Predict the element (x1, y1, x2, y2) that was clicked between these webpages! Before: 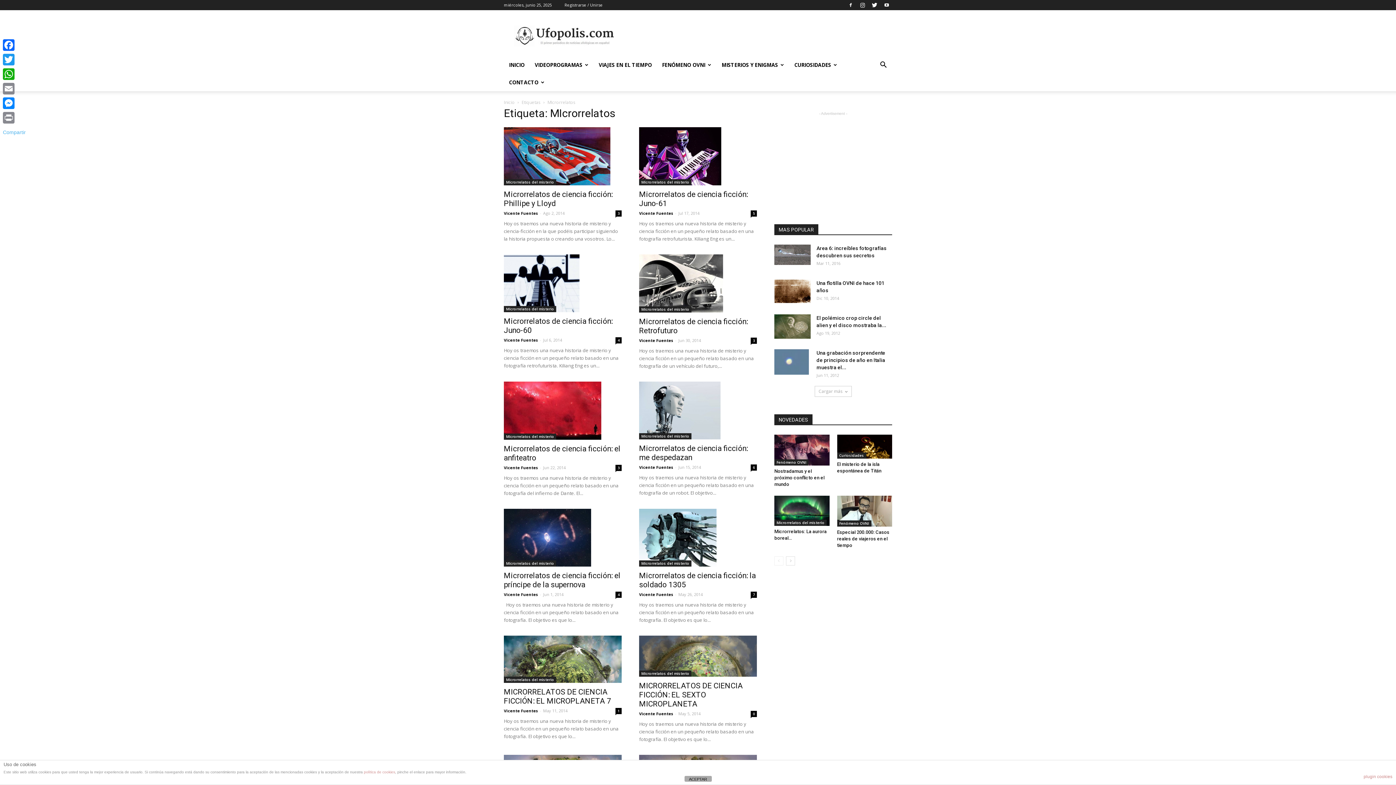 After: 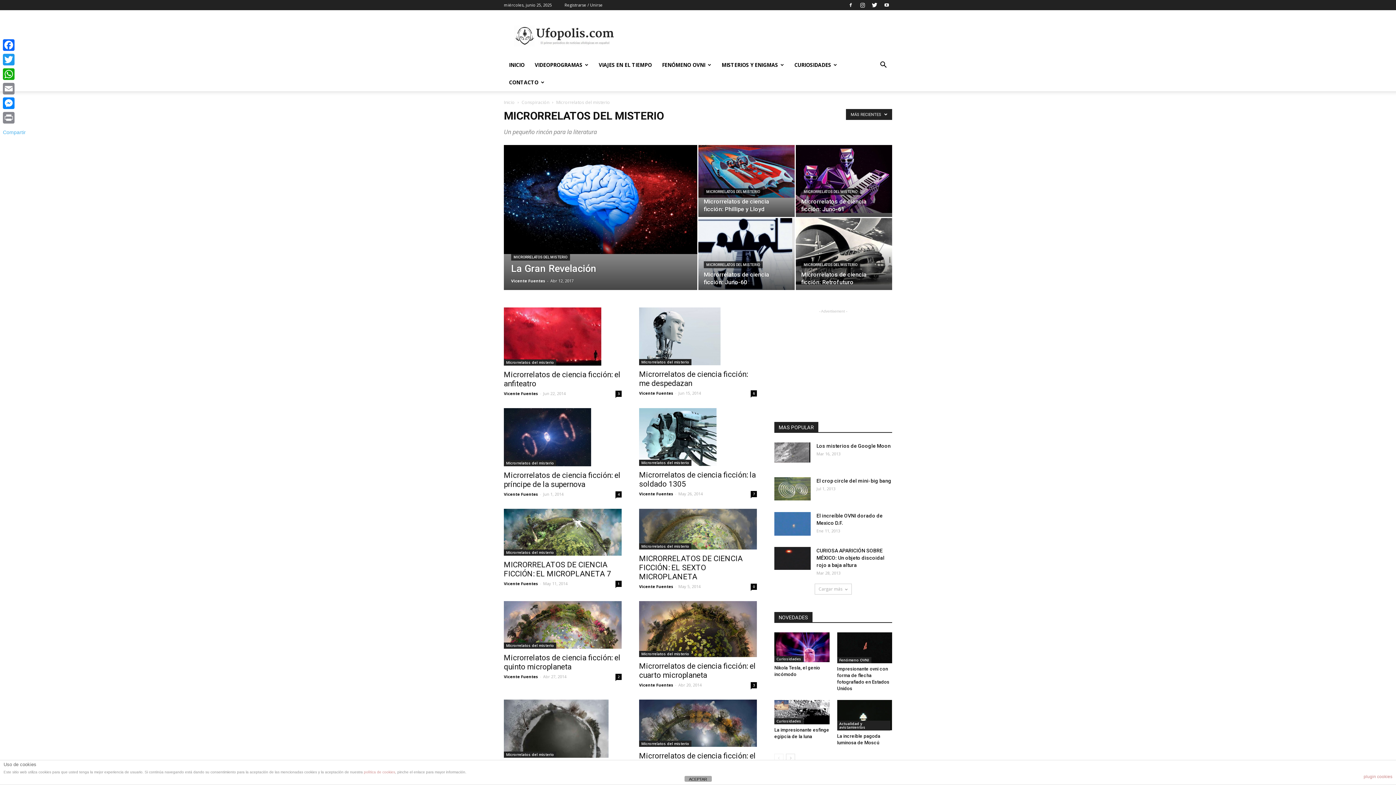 Action: label: Microrrelatos del misterio bbox: (504, 433, 556, 439)